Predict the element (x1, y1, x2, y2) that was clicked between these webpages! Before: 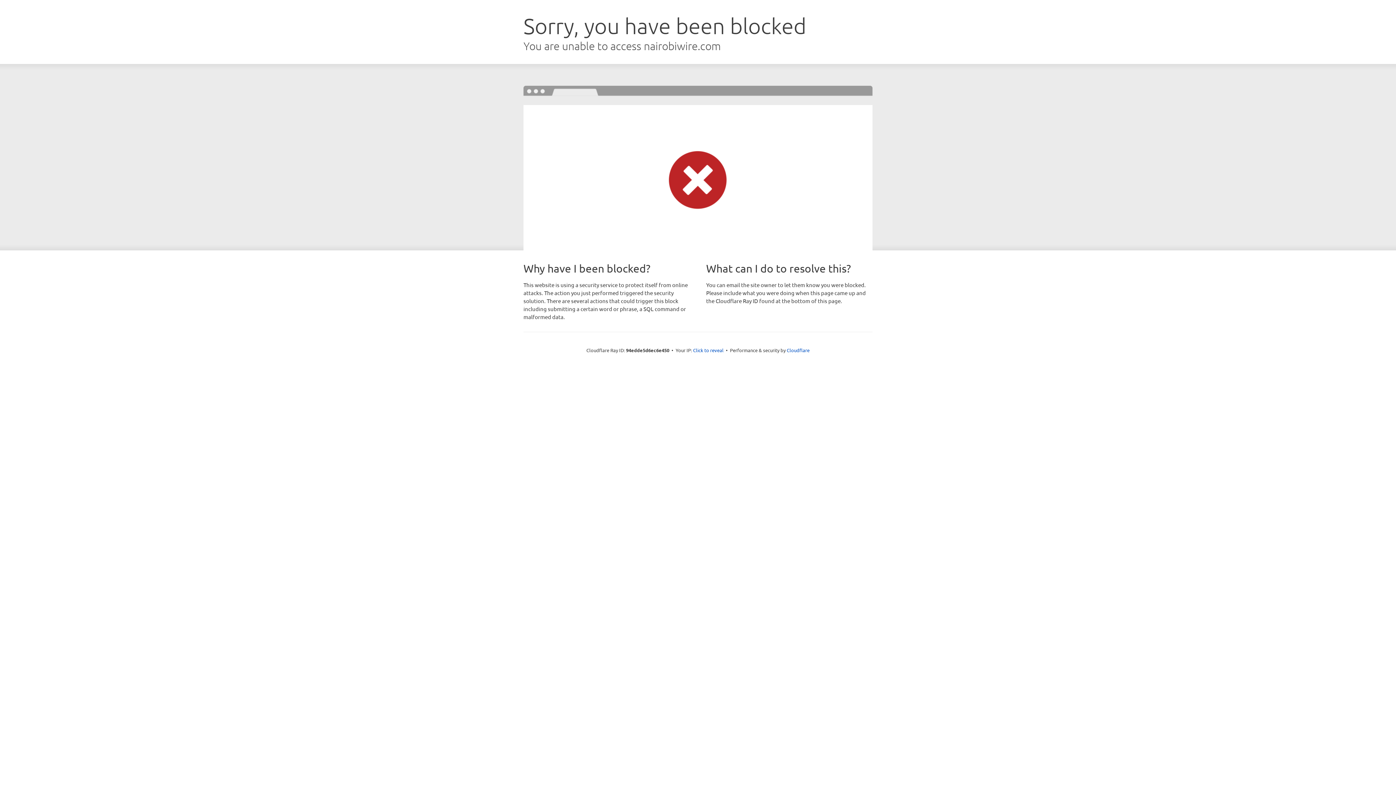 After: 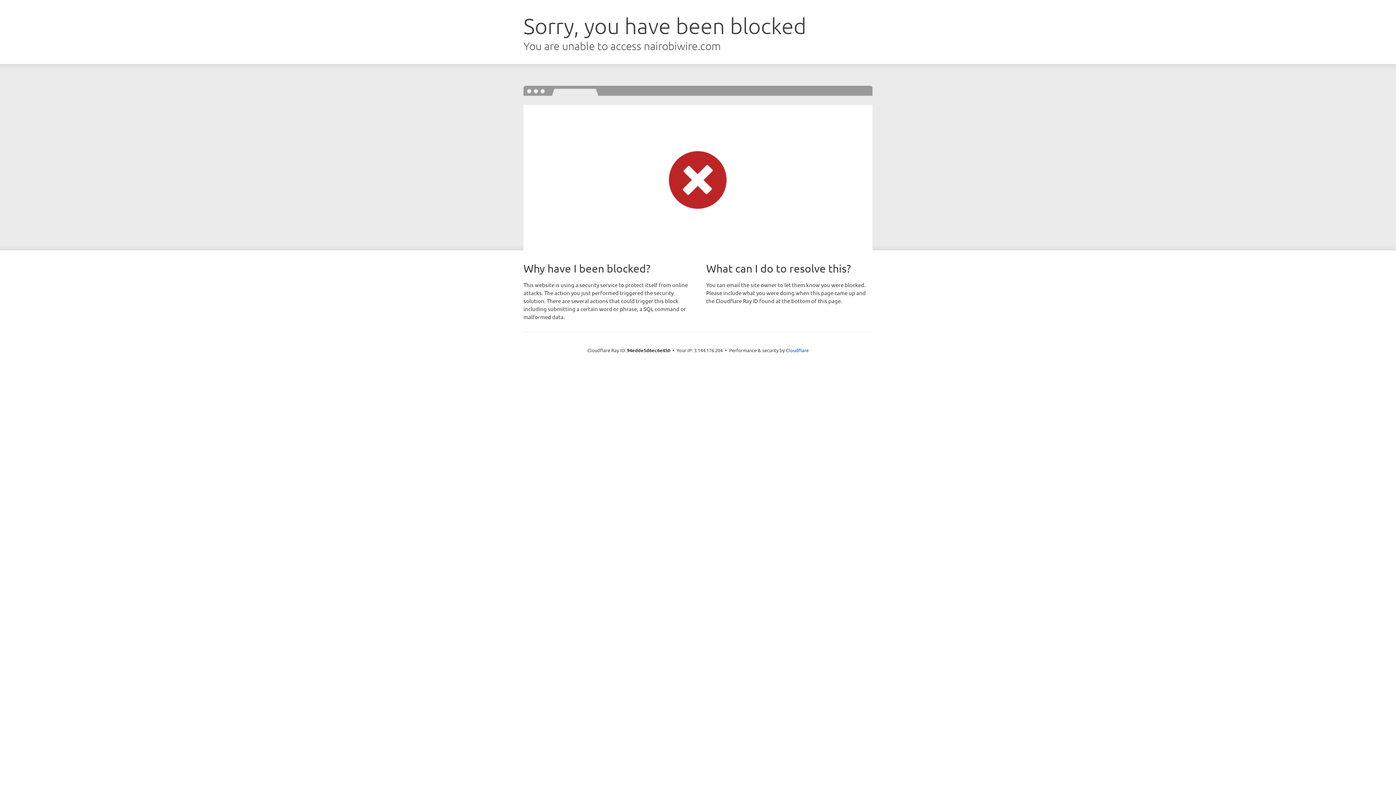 Action: bbox: (693, 346, 723, 353) label: Click to reveal